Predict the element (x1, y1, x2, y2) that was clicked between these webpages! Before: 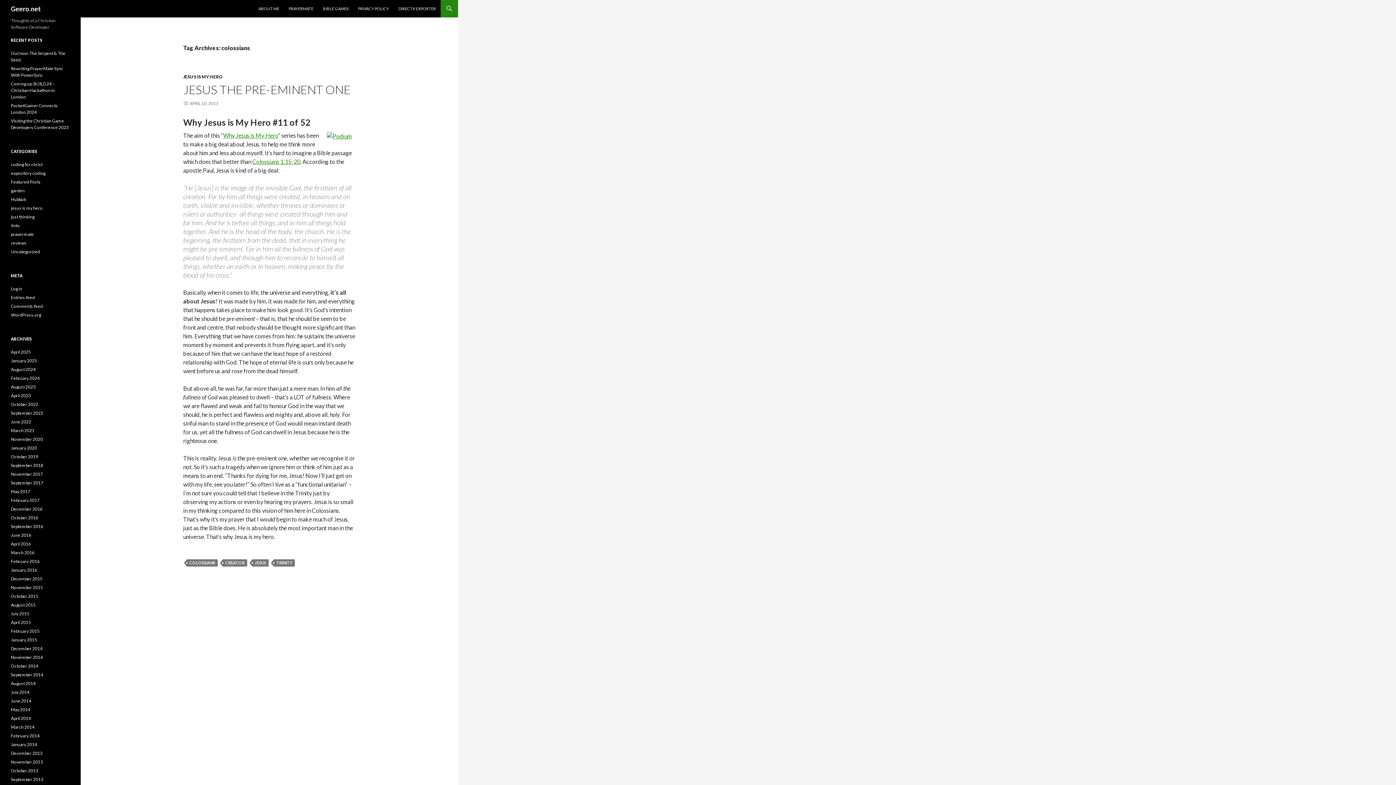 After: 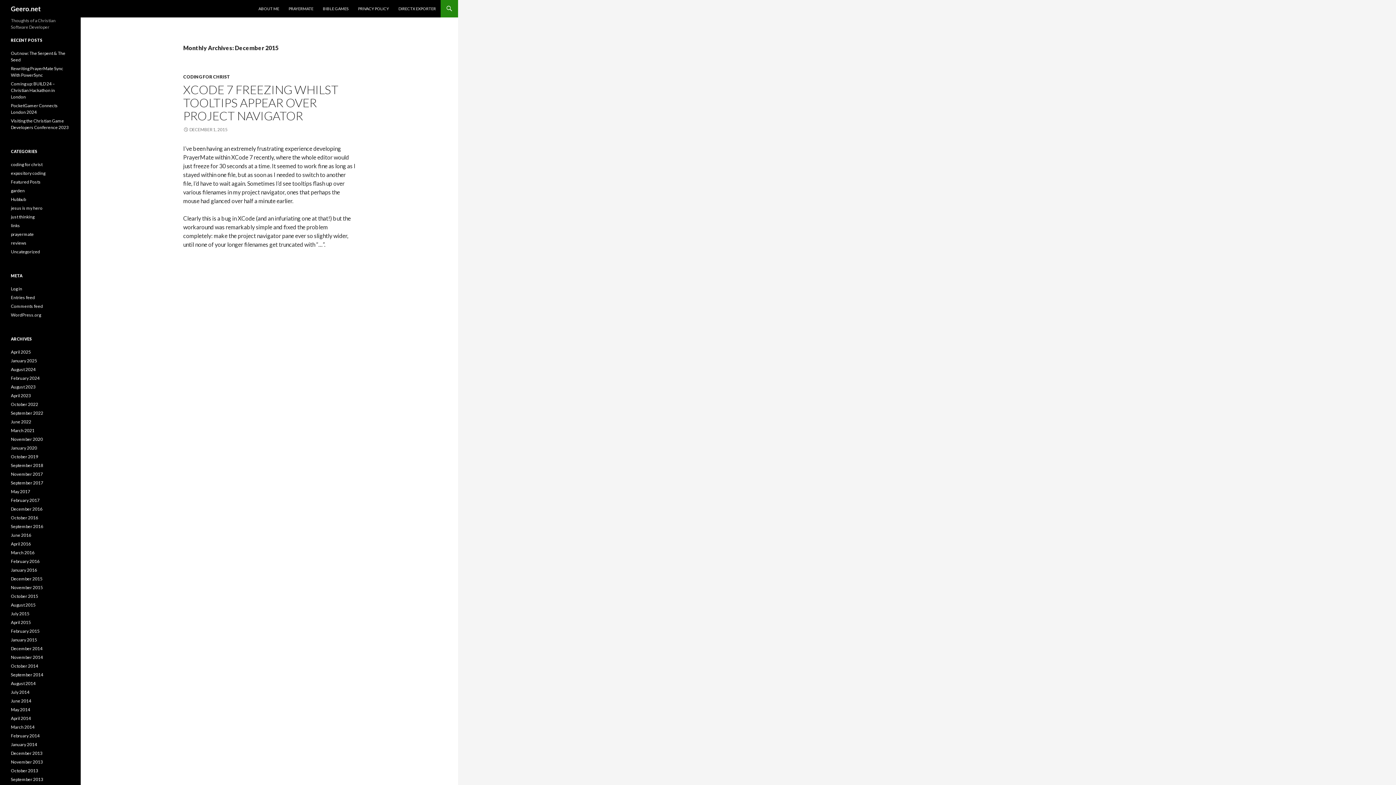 Action: bbox: (10, 576, 42, 581) label: December 2015